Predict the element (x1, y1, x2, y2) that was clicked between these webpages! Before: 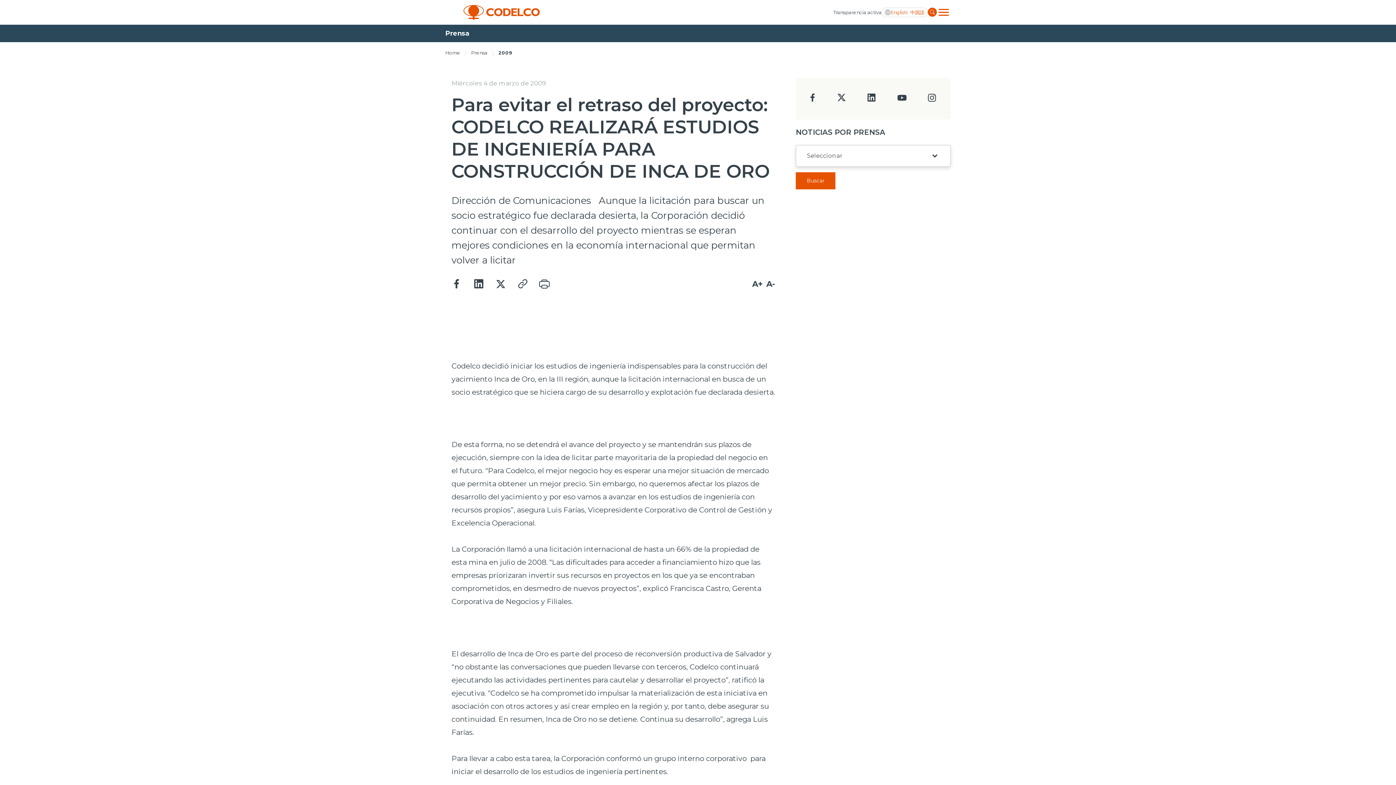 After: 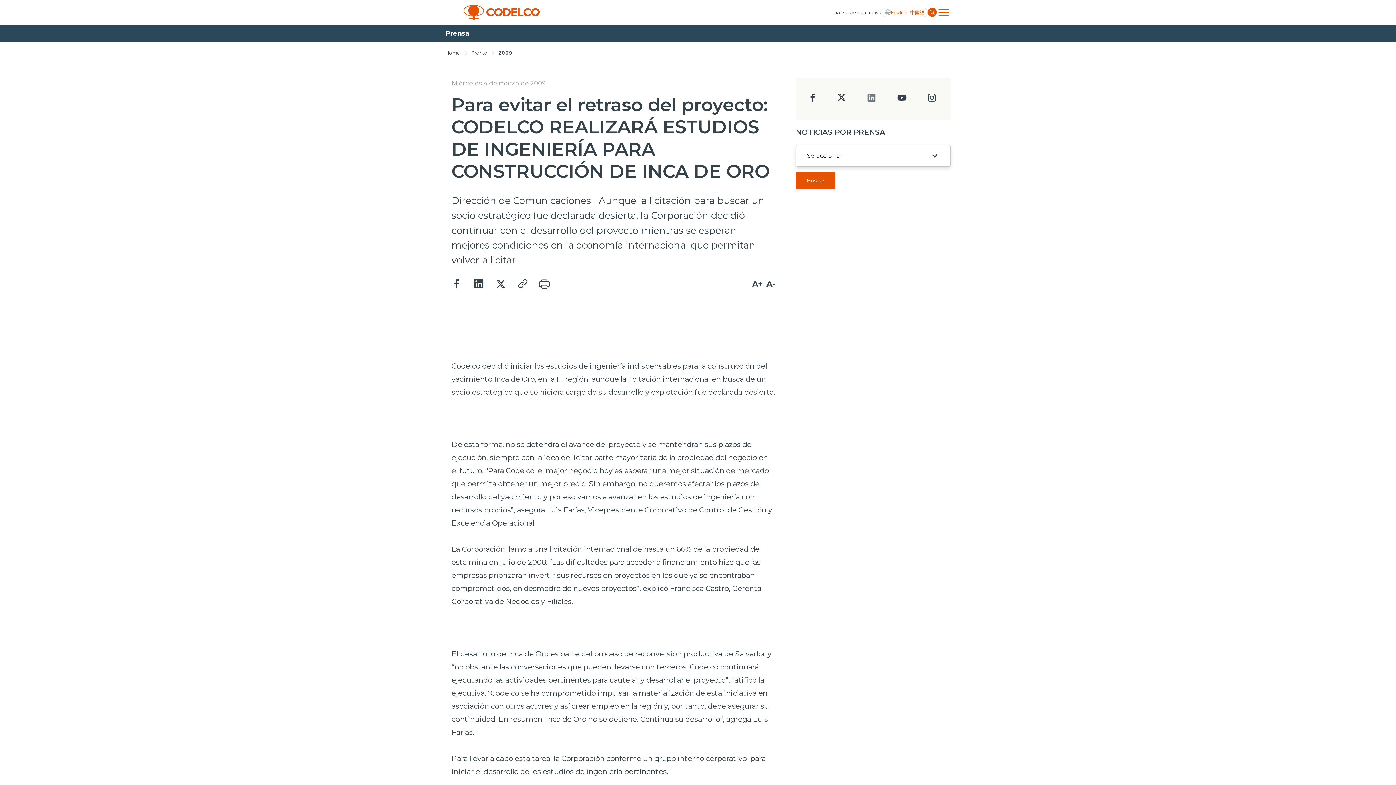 Action: bbox: (867, 96, 876, 103)